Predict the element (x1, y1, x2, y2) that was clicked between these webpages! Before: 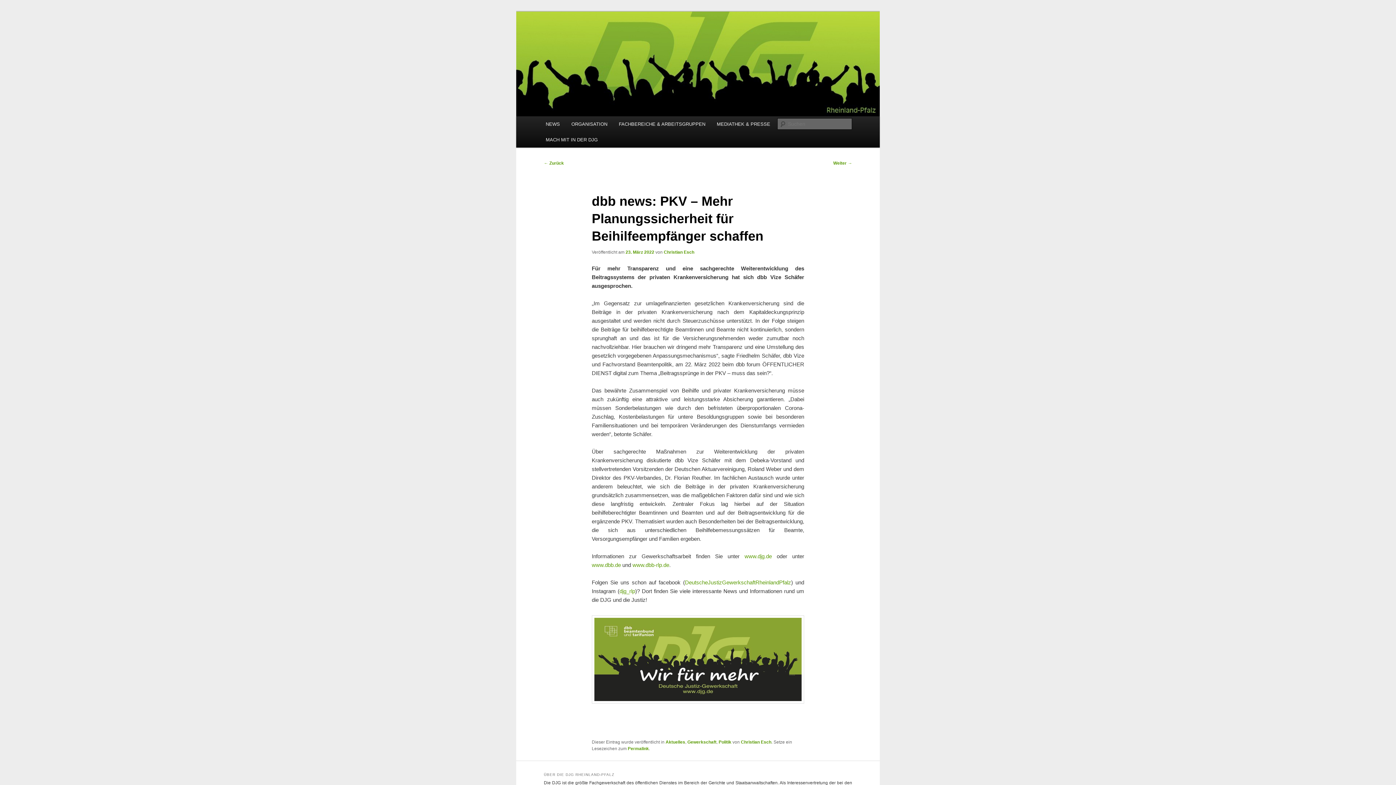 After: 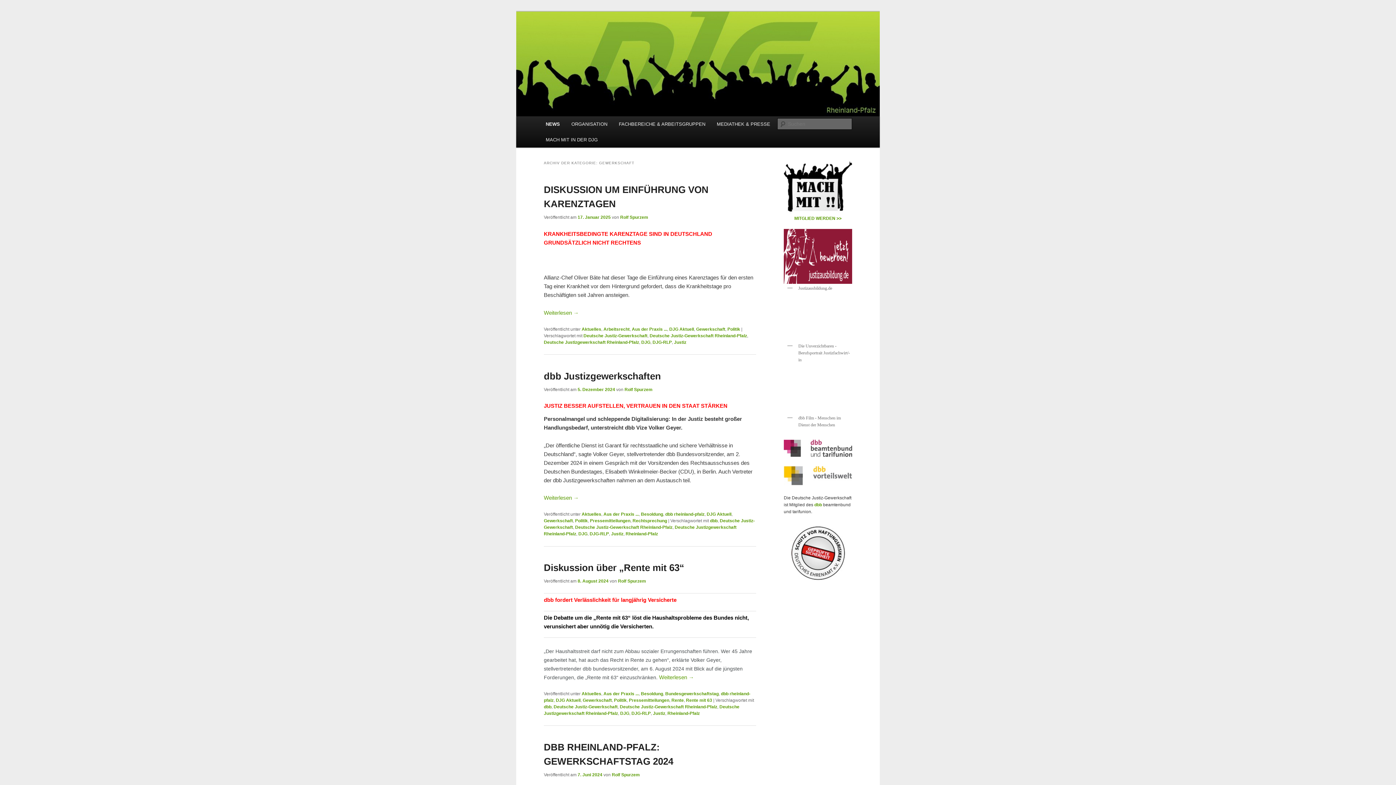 Action: bbox: (687, 739, 716, 745) label: Gewerkschaft